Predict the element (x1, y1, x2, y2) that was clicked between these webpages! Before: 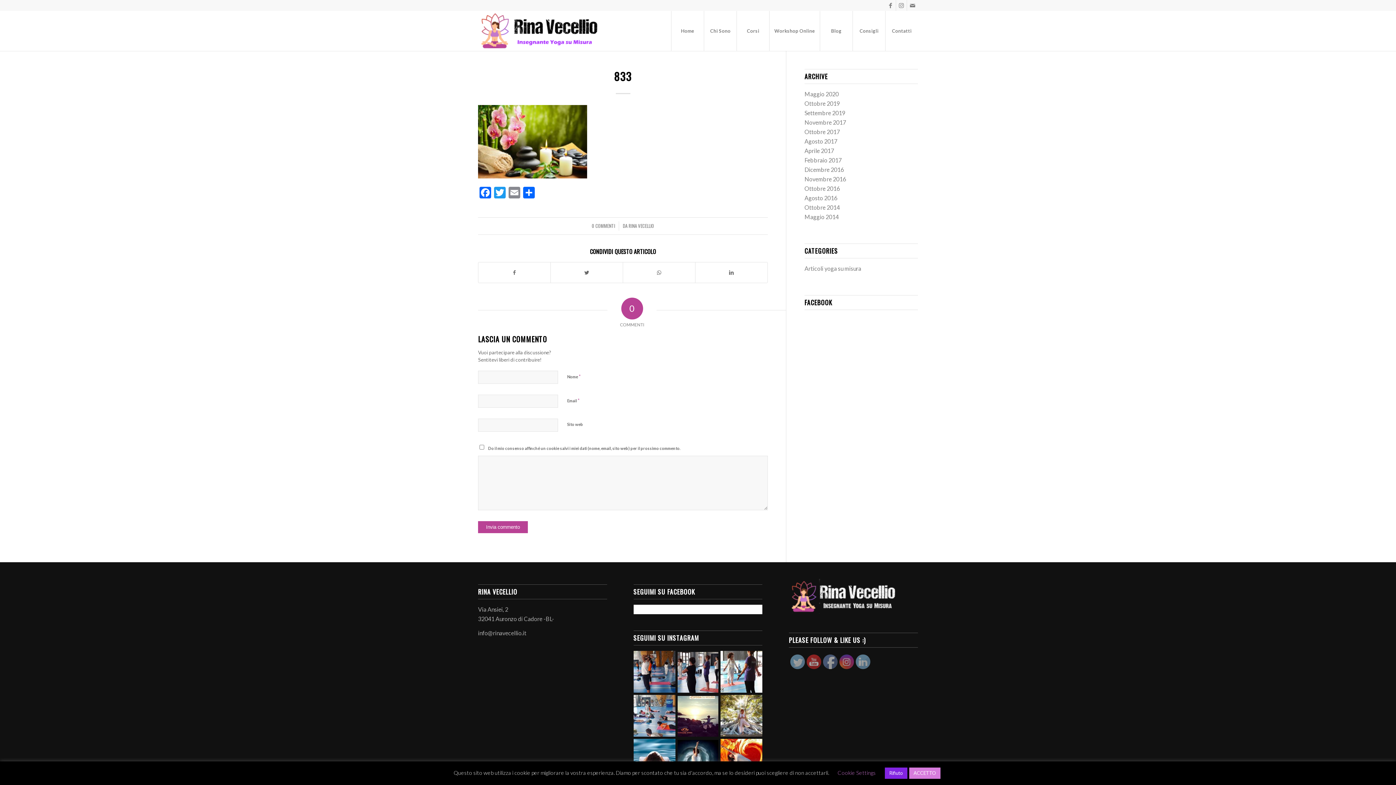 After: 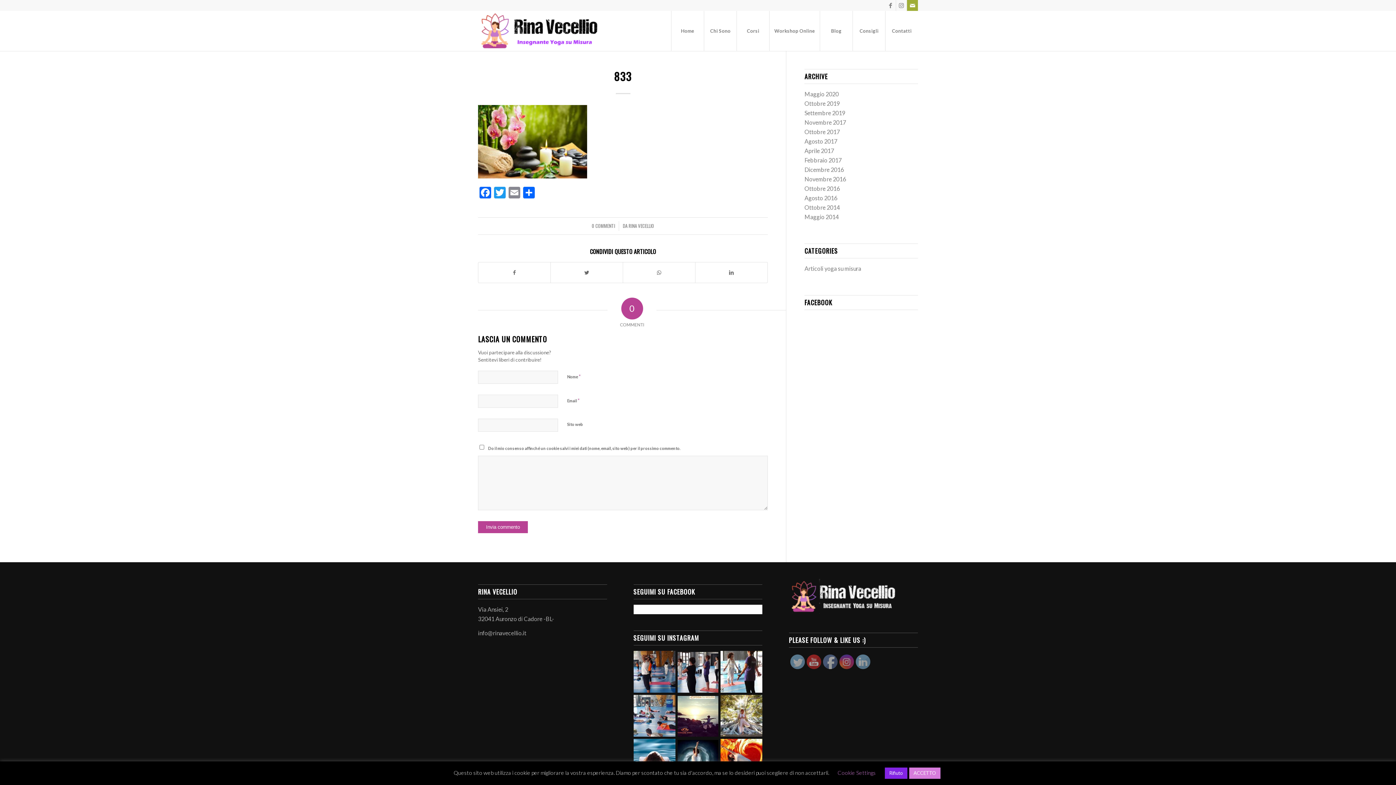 Action: label: Collegamento a Mail bbox: (907, 0, 918, 10)